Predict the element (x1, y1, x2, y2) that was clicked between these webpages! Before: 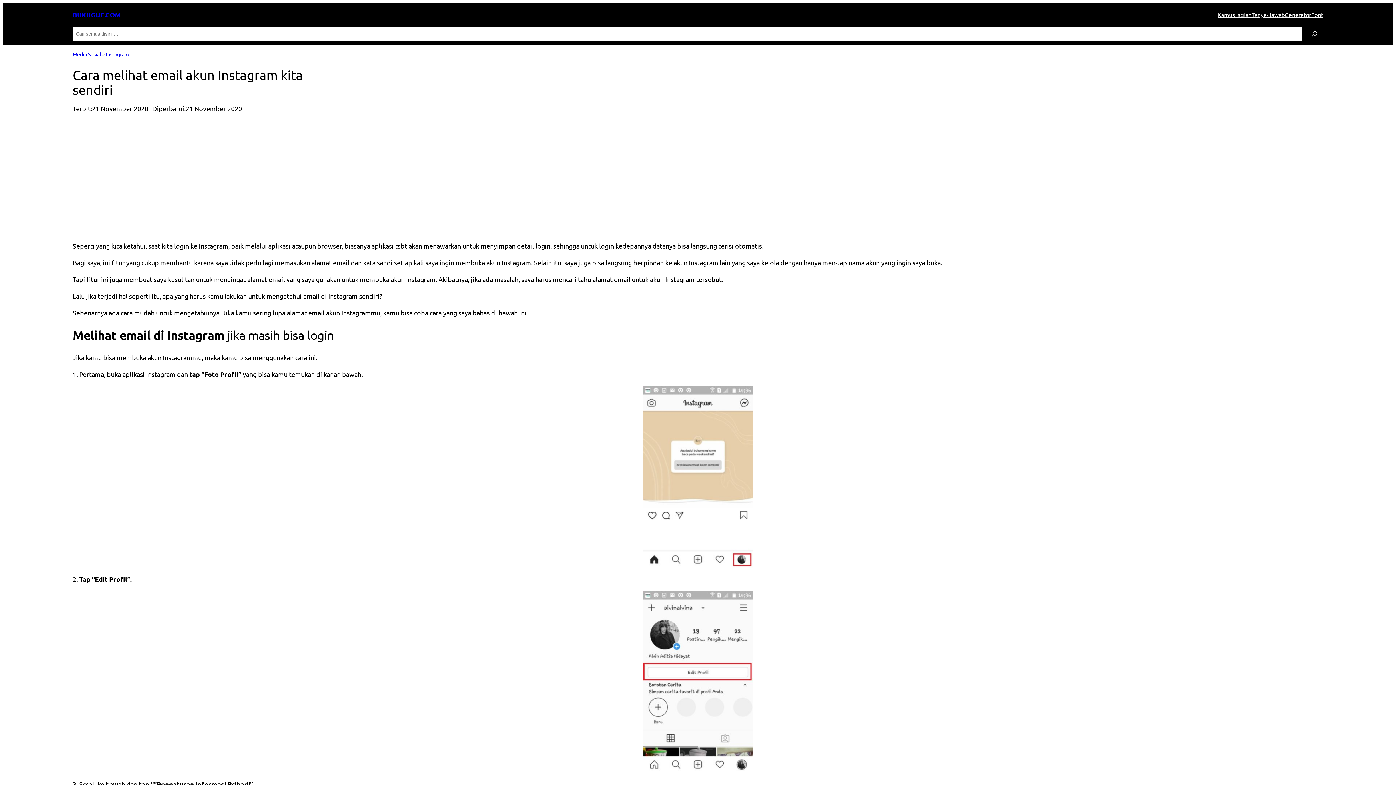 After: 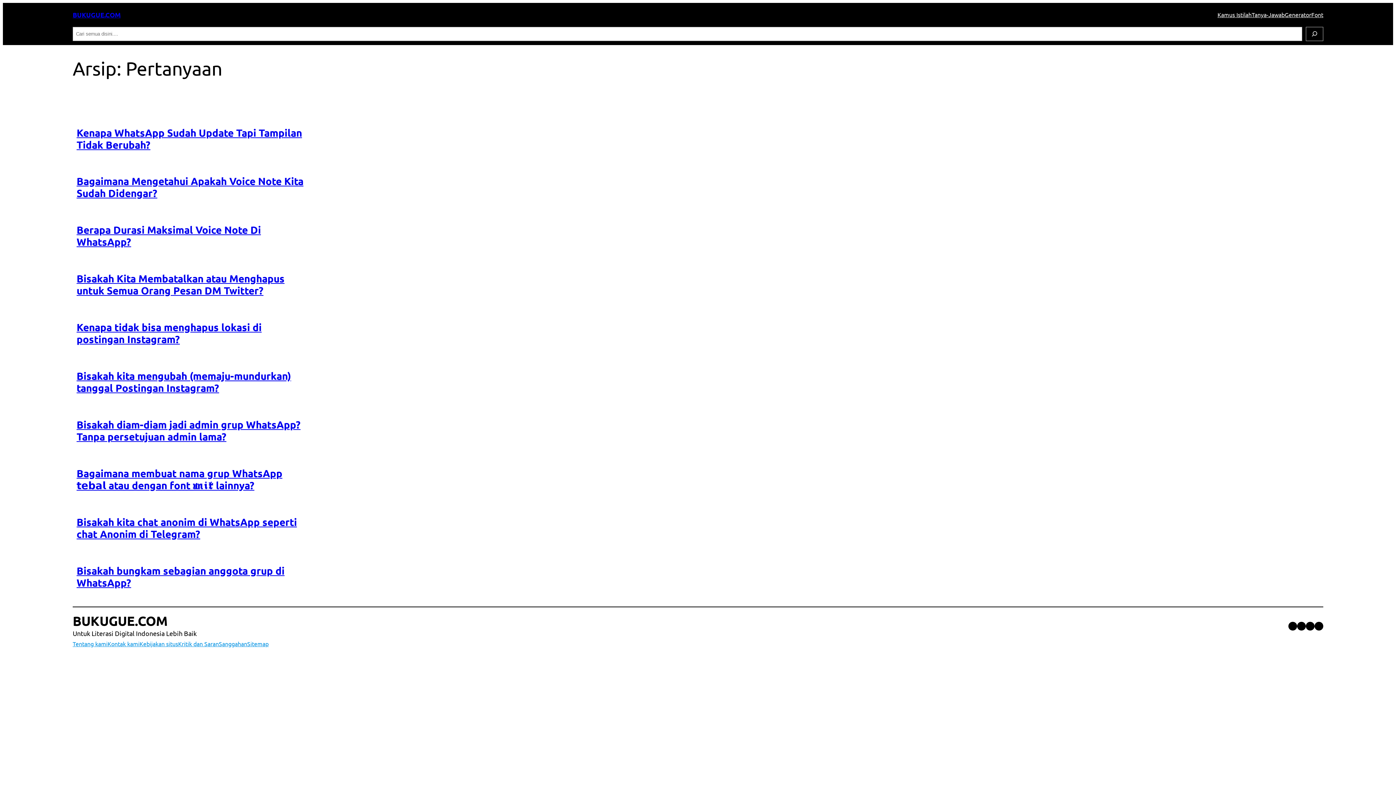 Action: bbox: (1252, 10, 1285, 19) label: Tanya-Jawab